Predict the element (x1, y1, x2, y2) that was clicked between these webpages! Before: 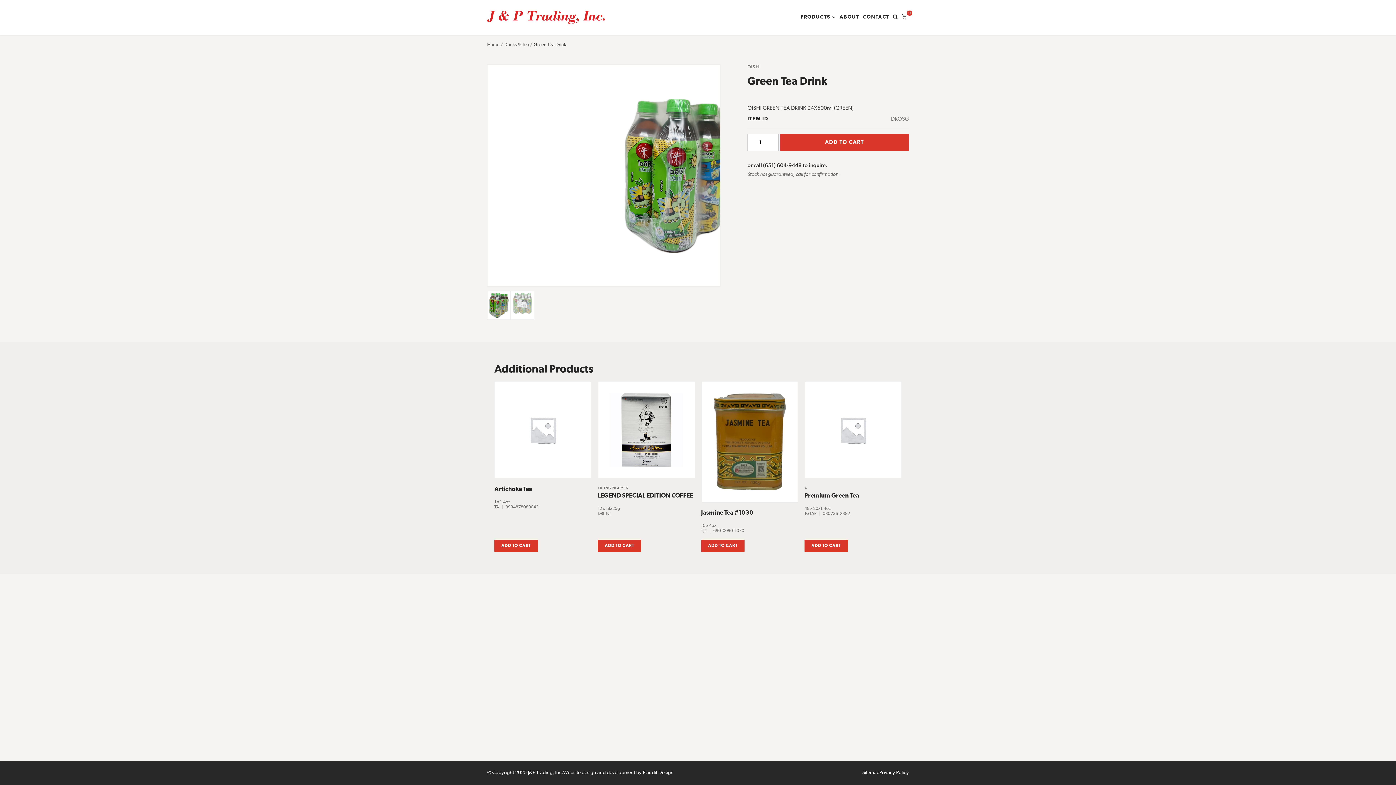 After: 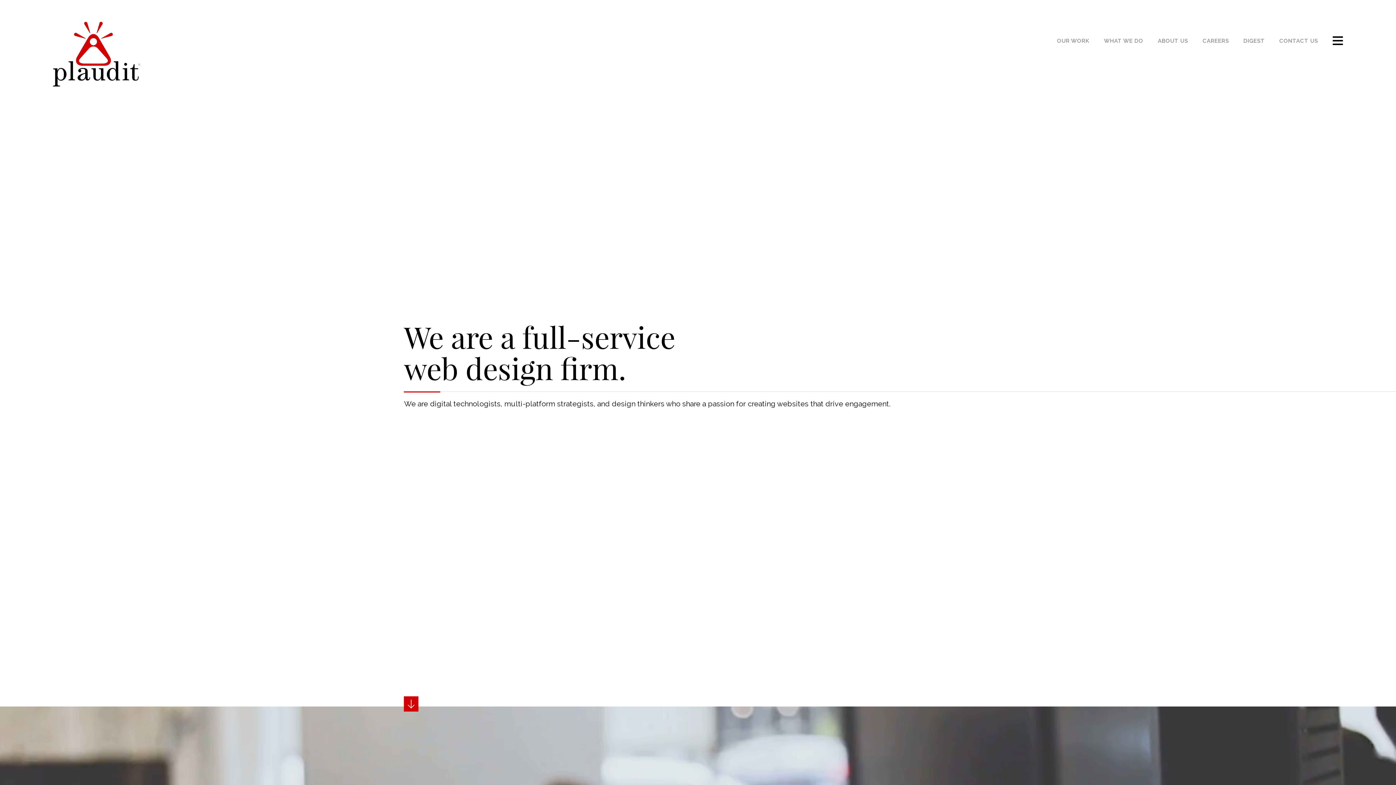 Action: bbox: (642, 770, 673, 776) label: Plaudit Design